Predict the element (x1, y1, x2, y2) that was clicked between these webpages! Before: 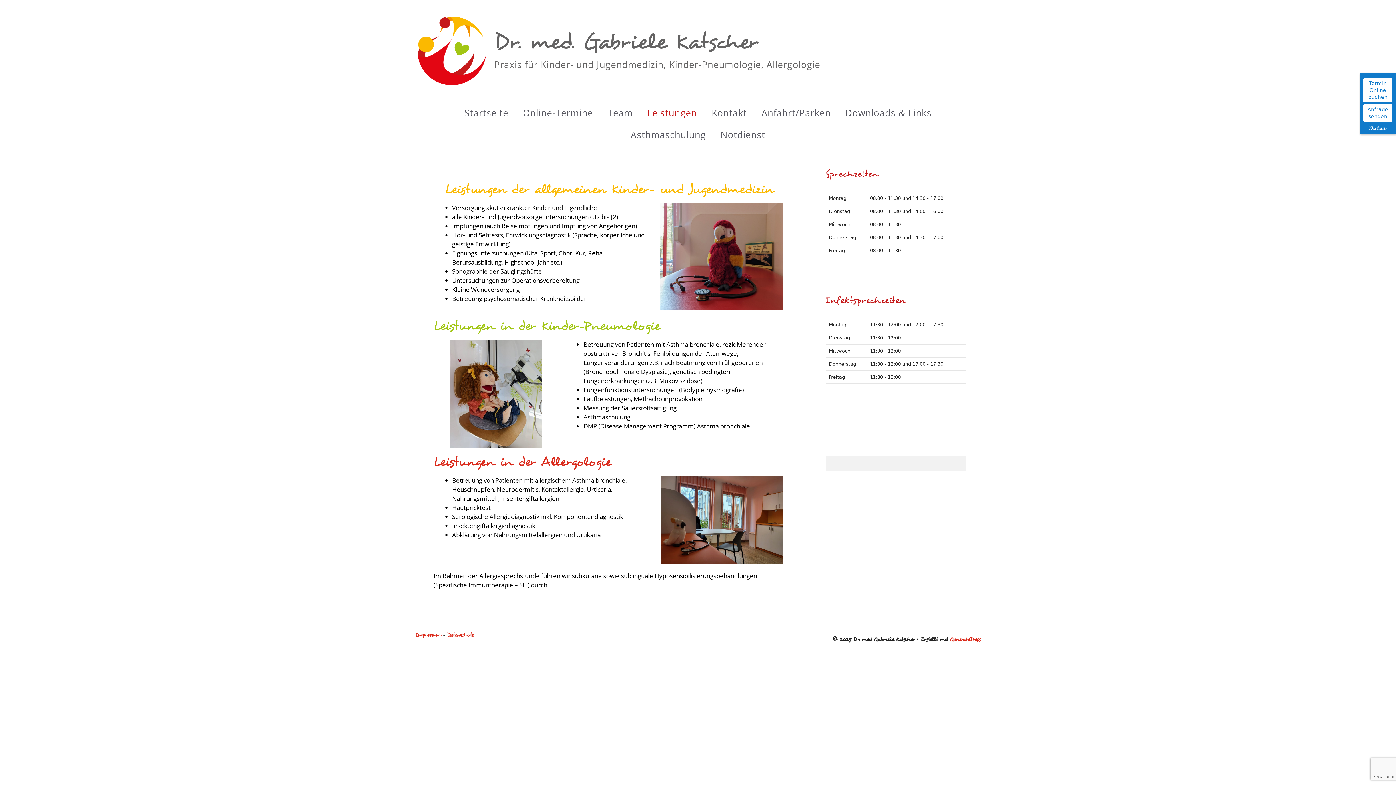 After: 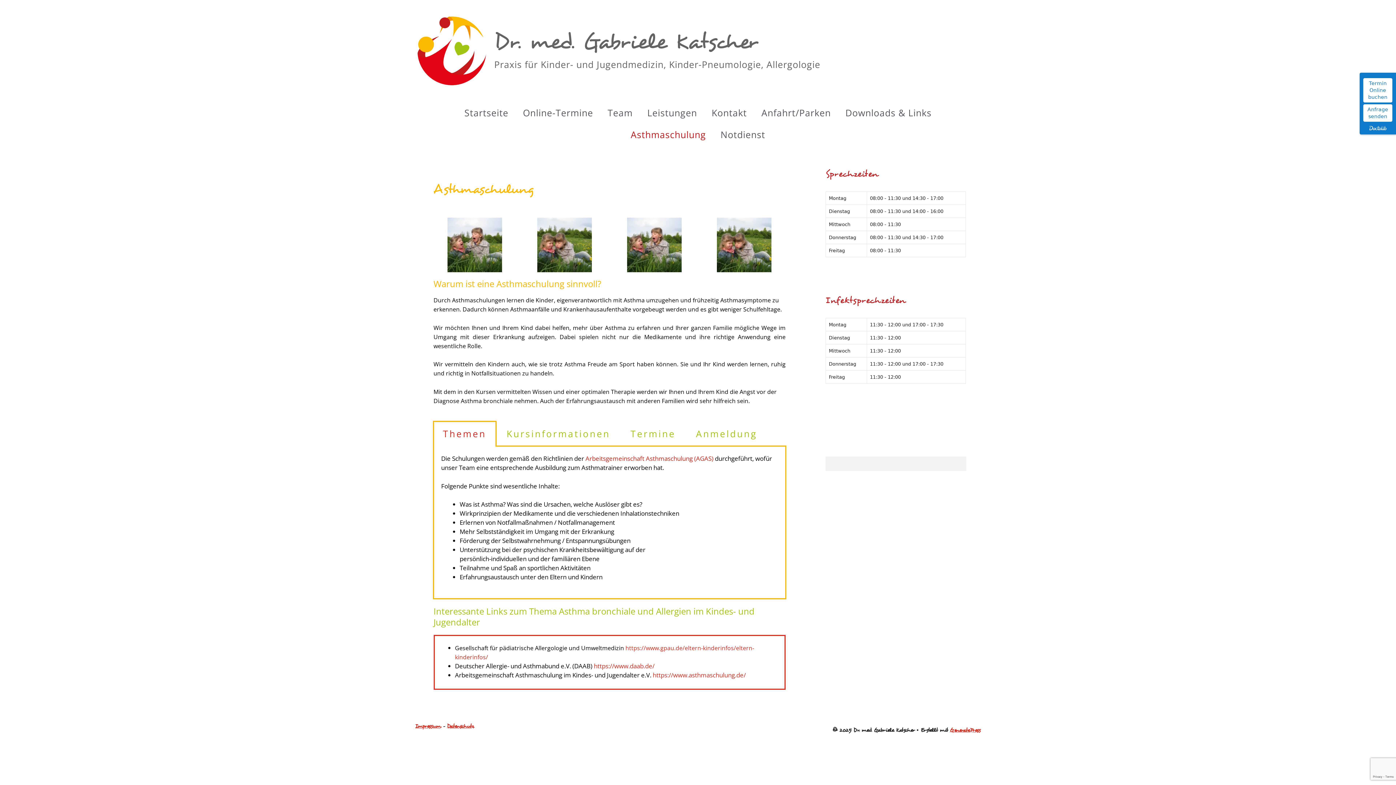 Action: bbox: (623, 123, 713, 145) label: Asthmaschulung